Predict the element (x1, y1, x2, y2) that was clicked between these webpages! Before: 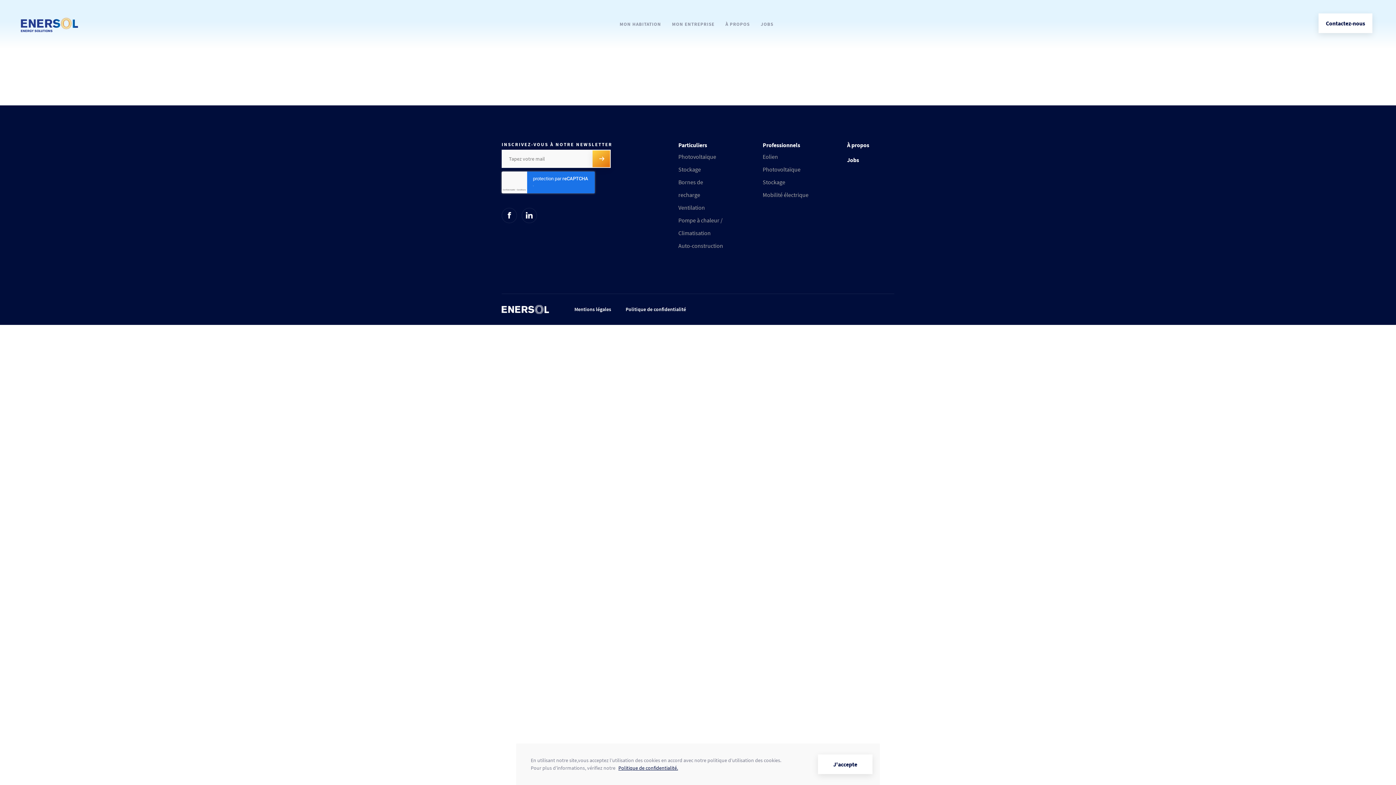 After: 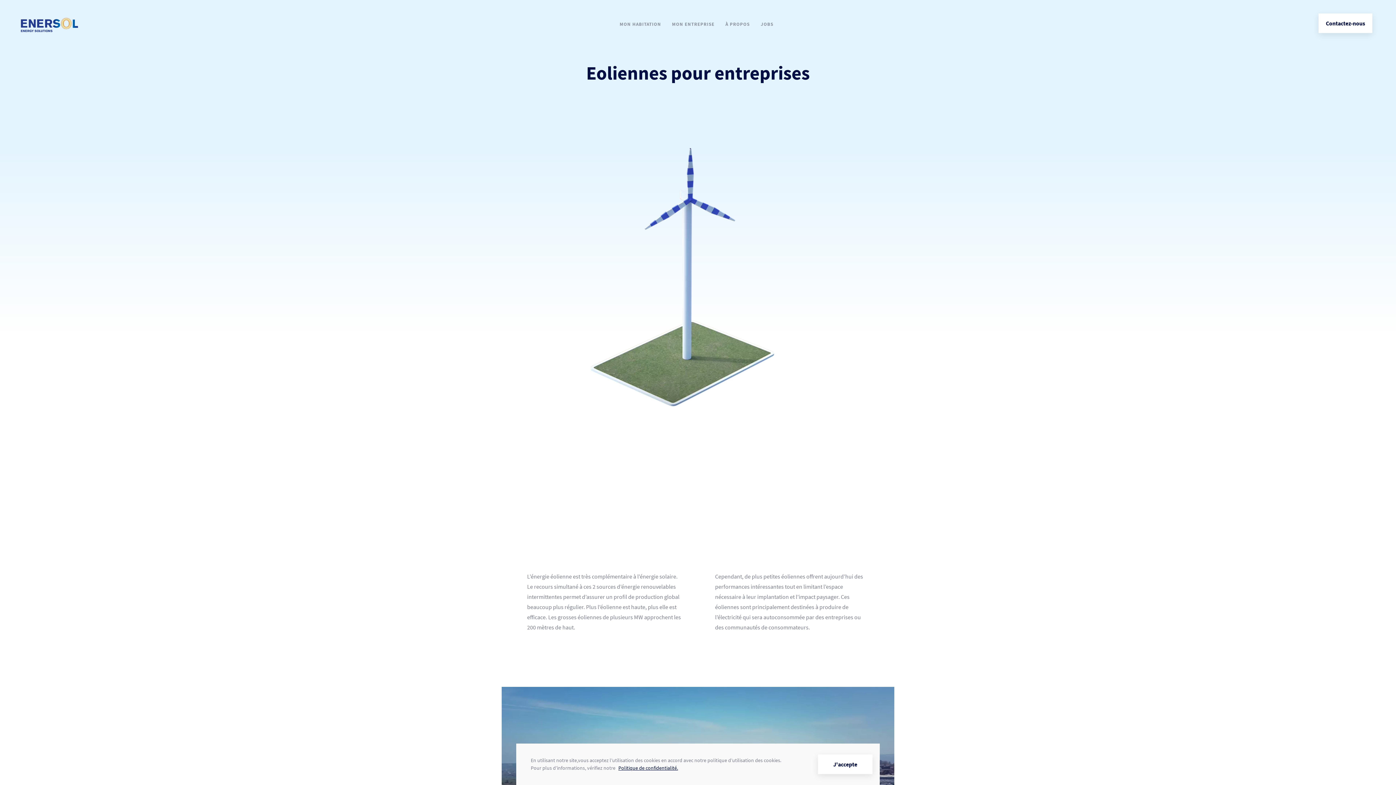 Action: bbox: (762, 153, 778, 160) label: Eolien